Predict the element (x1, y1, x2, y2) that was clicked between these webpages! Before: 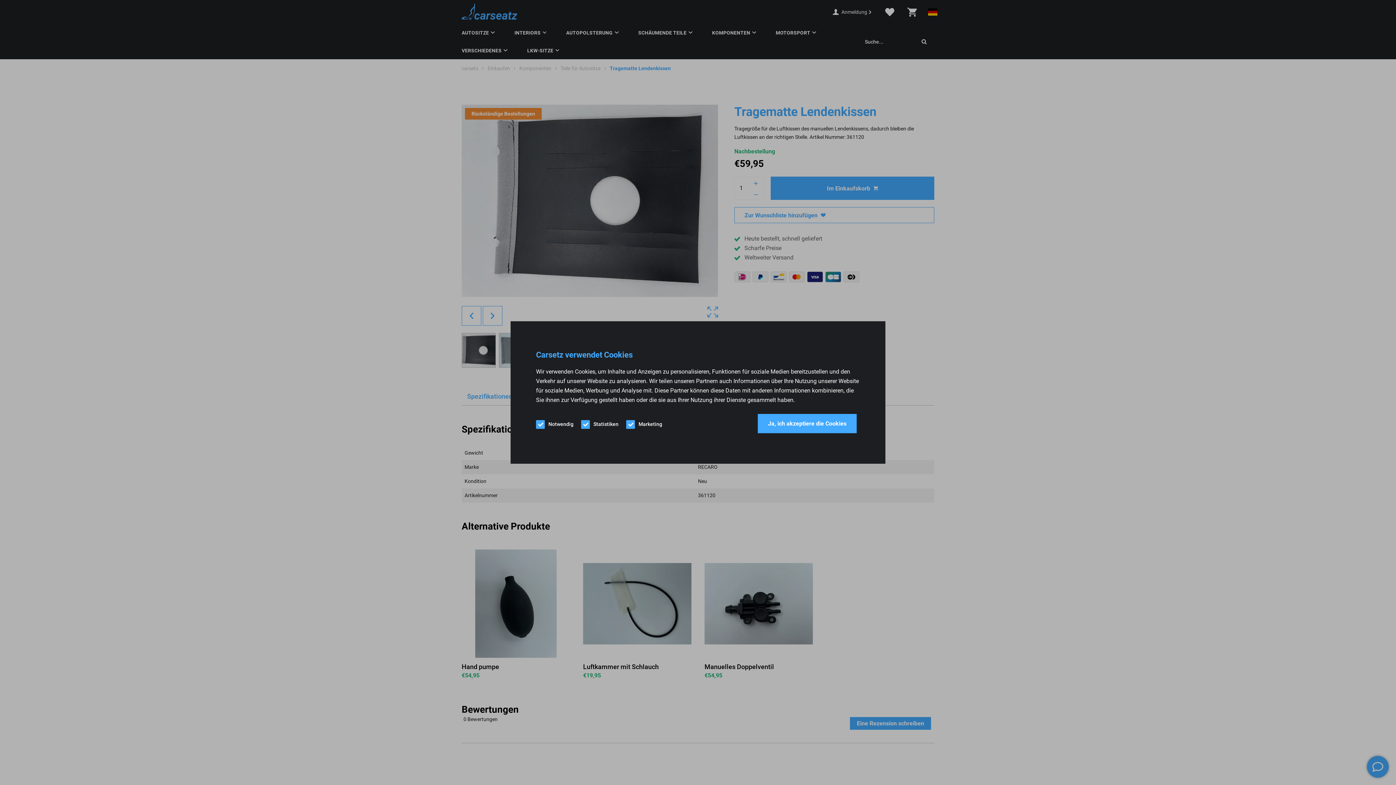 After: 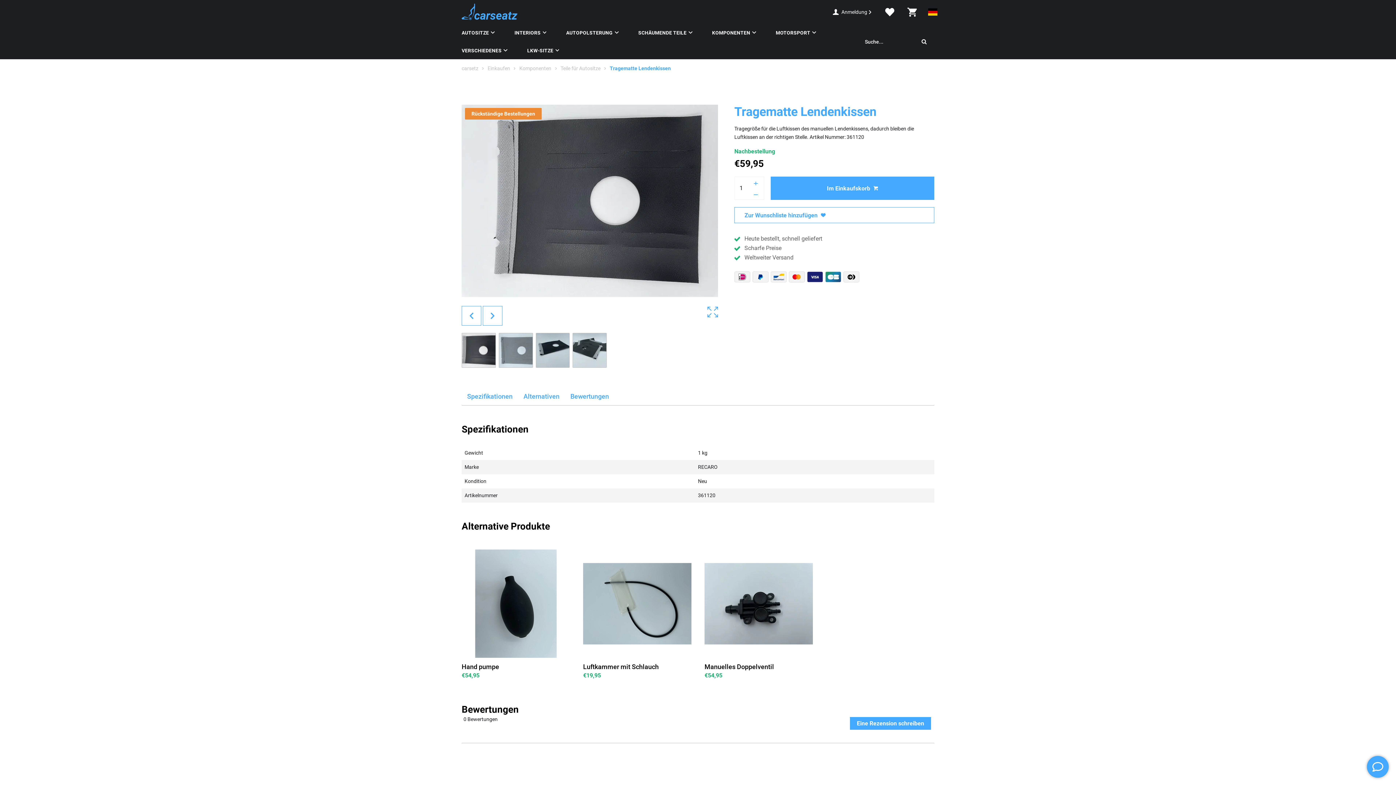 Action: bbox: (758, 414, 856, 433) label: Ja, ich akzeptiere die Cookies